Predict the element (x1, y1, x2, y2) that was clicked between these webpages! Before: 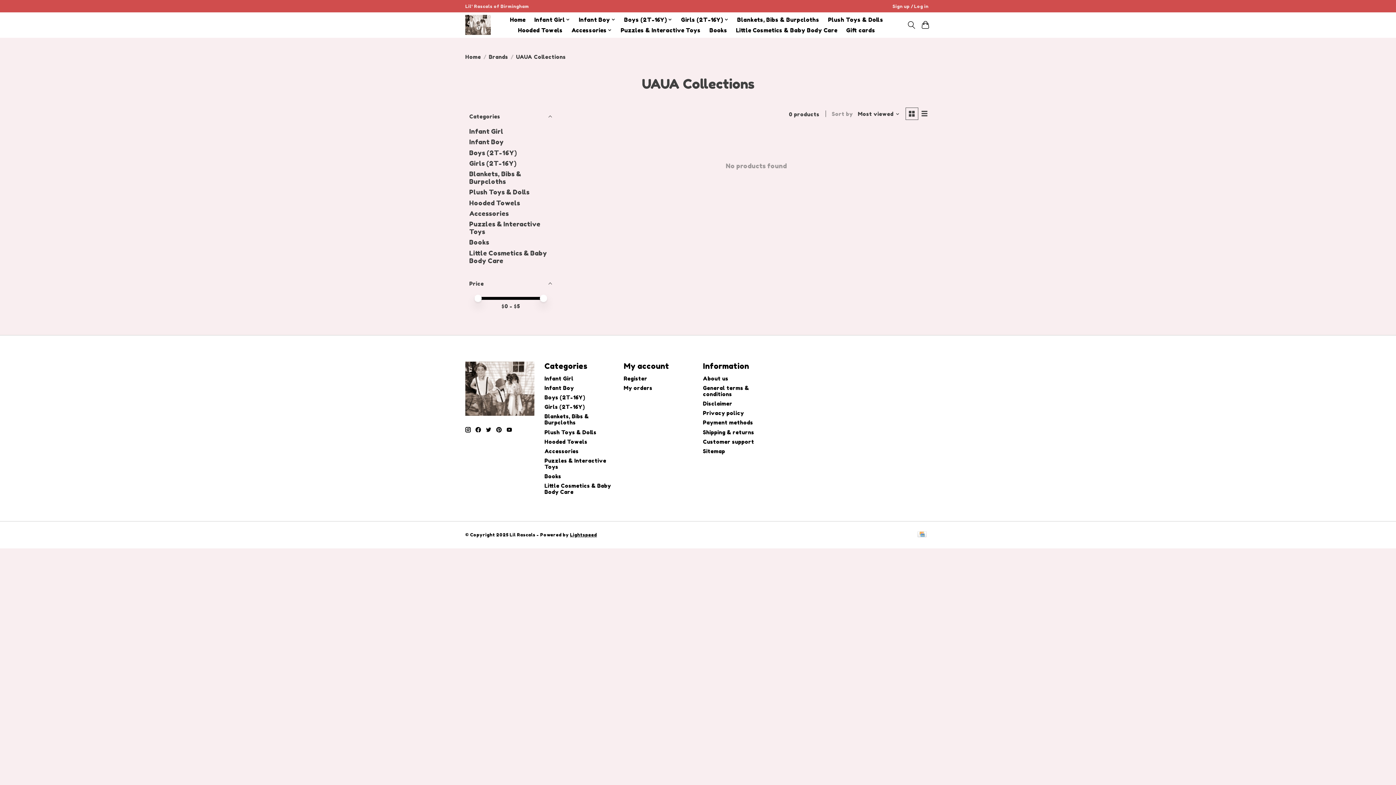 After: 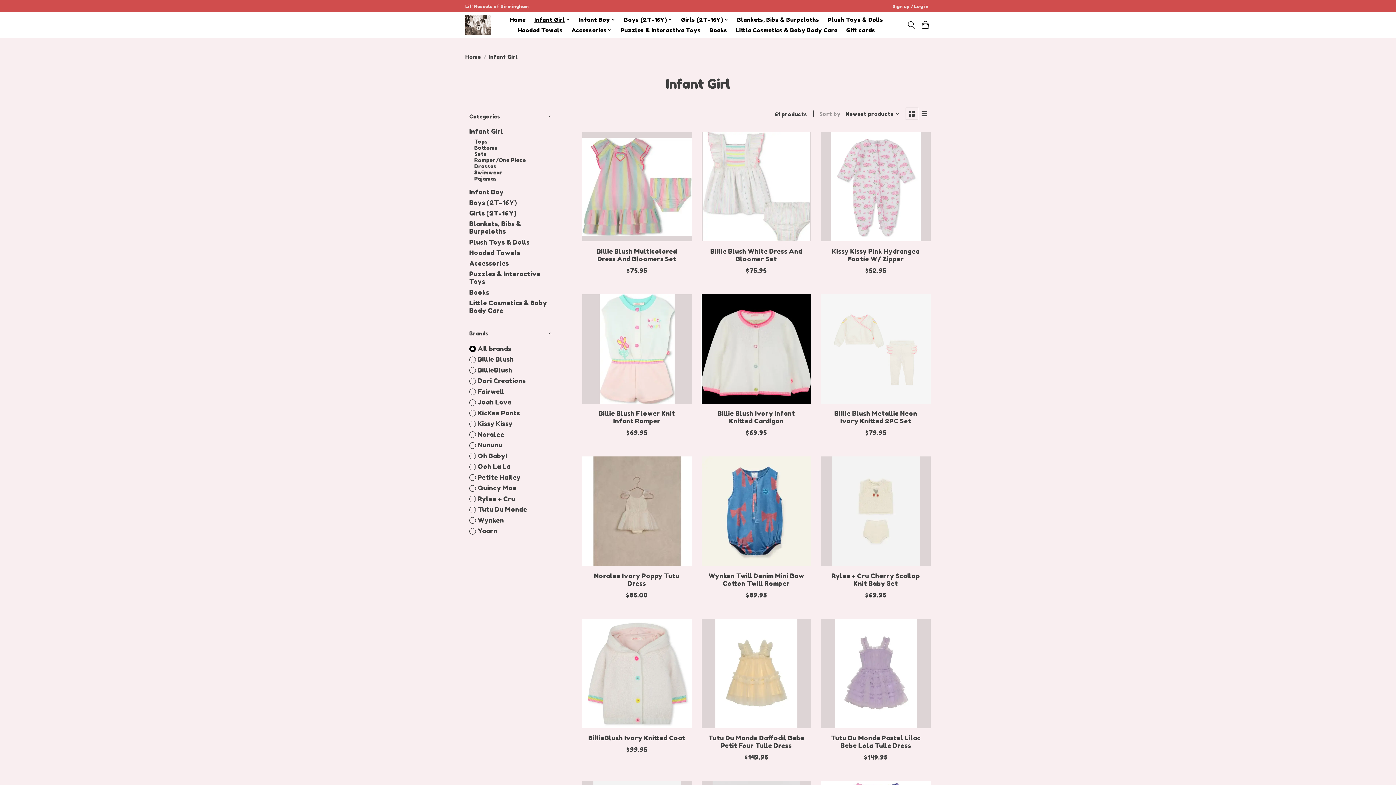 Action: bbox: (531, 14, 572, 25) label: Infant Girl